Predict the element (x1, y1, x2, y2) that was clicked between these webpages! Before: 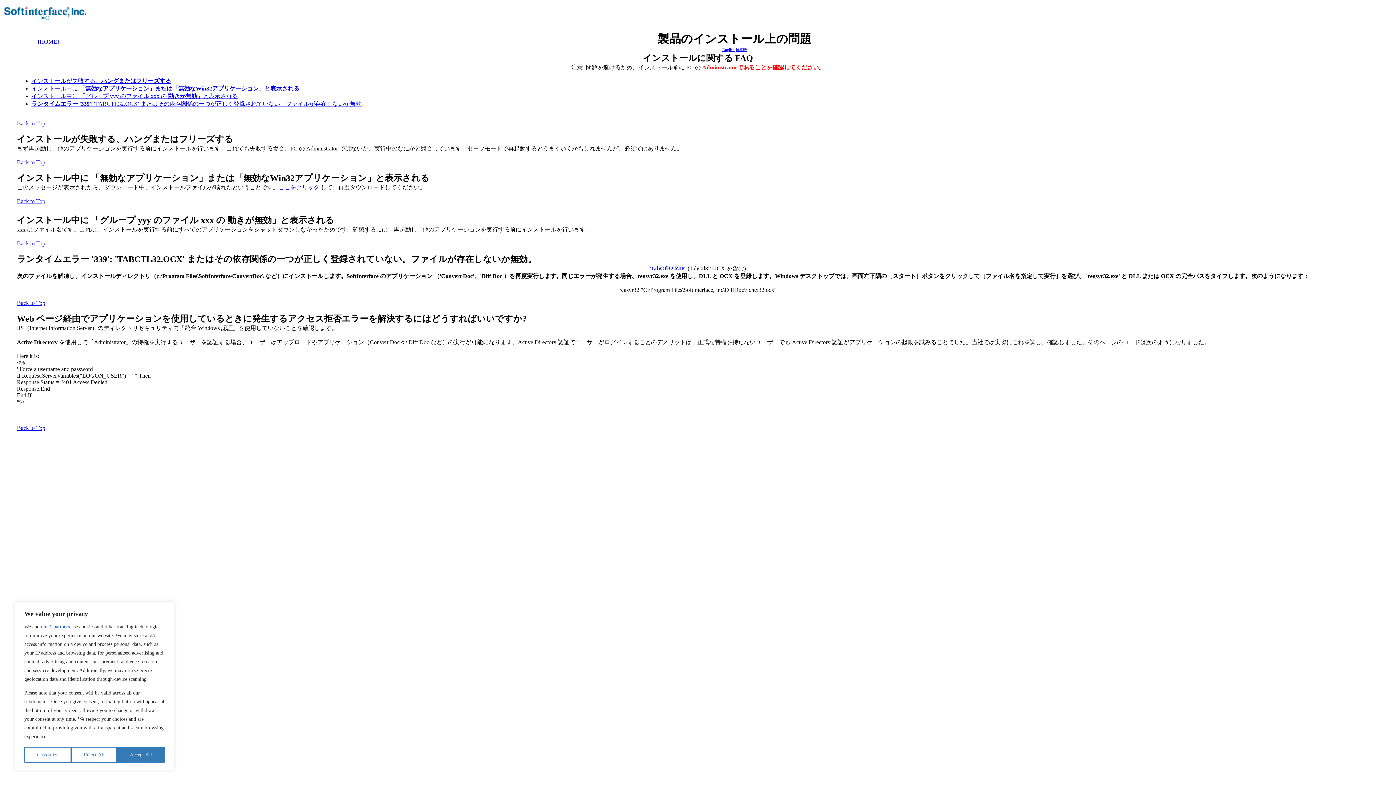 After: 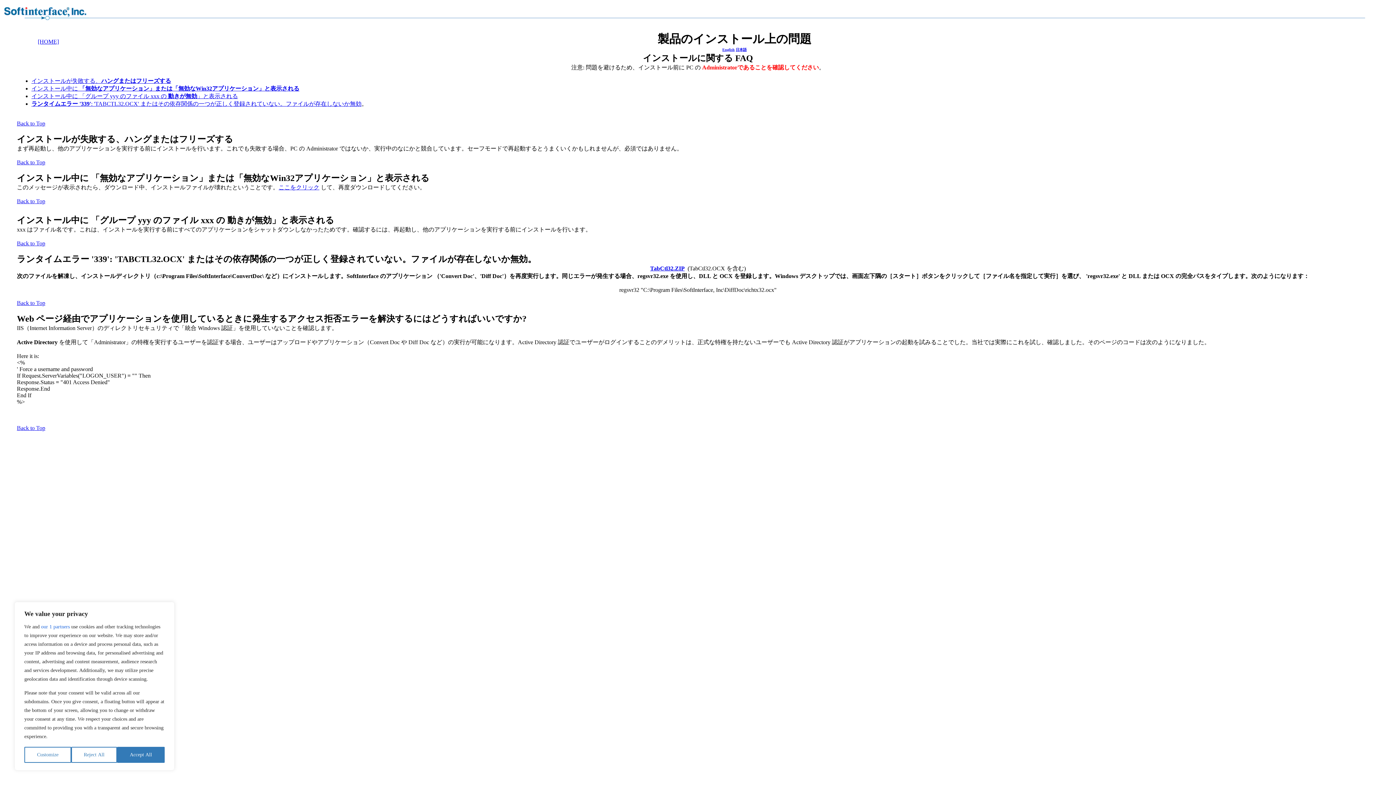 Action: bbox: (16, 198, 45, 204) label: Back to Top